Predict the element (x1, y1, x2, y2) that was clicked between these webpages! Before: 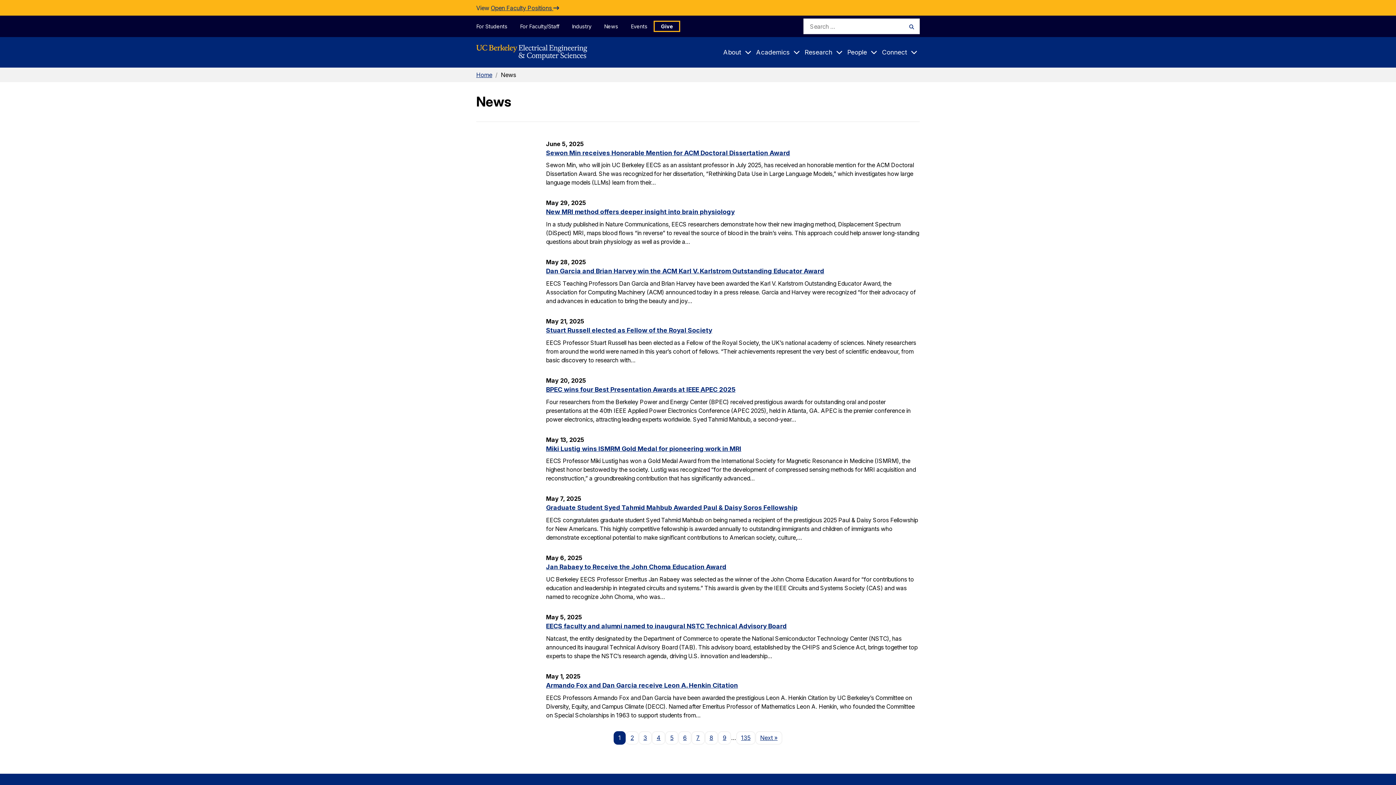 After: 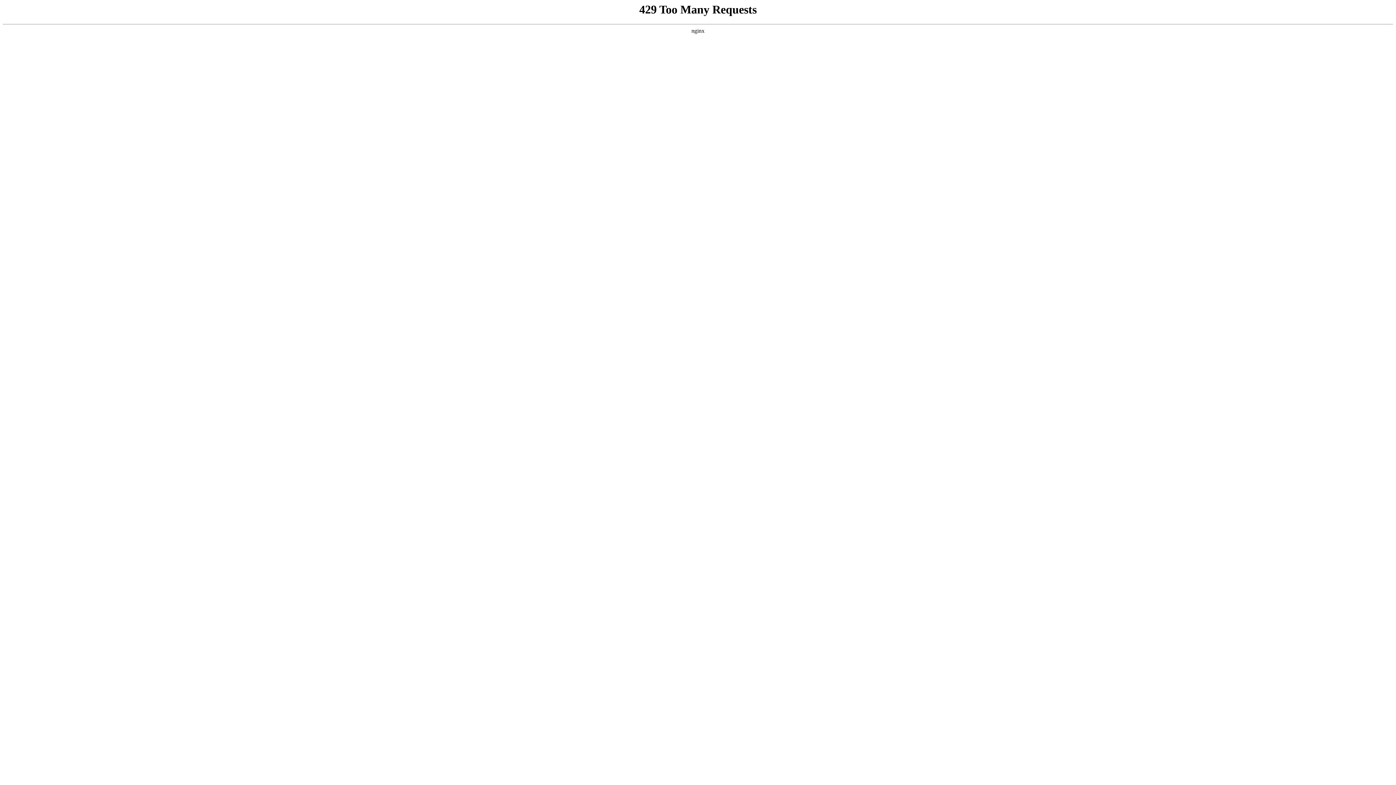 Action: label: Jan Rabaey to Receive the John Choma Education Award bbox: (546, 563, 726, 570)